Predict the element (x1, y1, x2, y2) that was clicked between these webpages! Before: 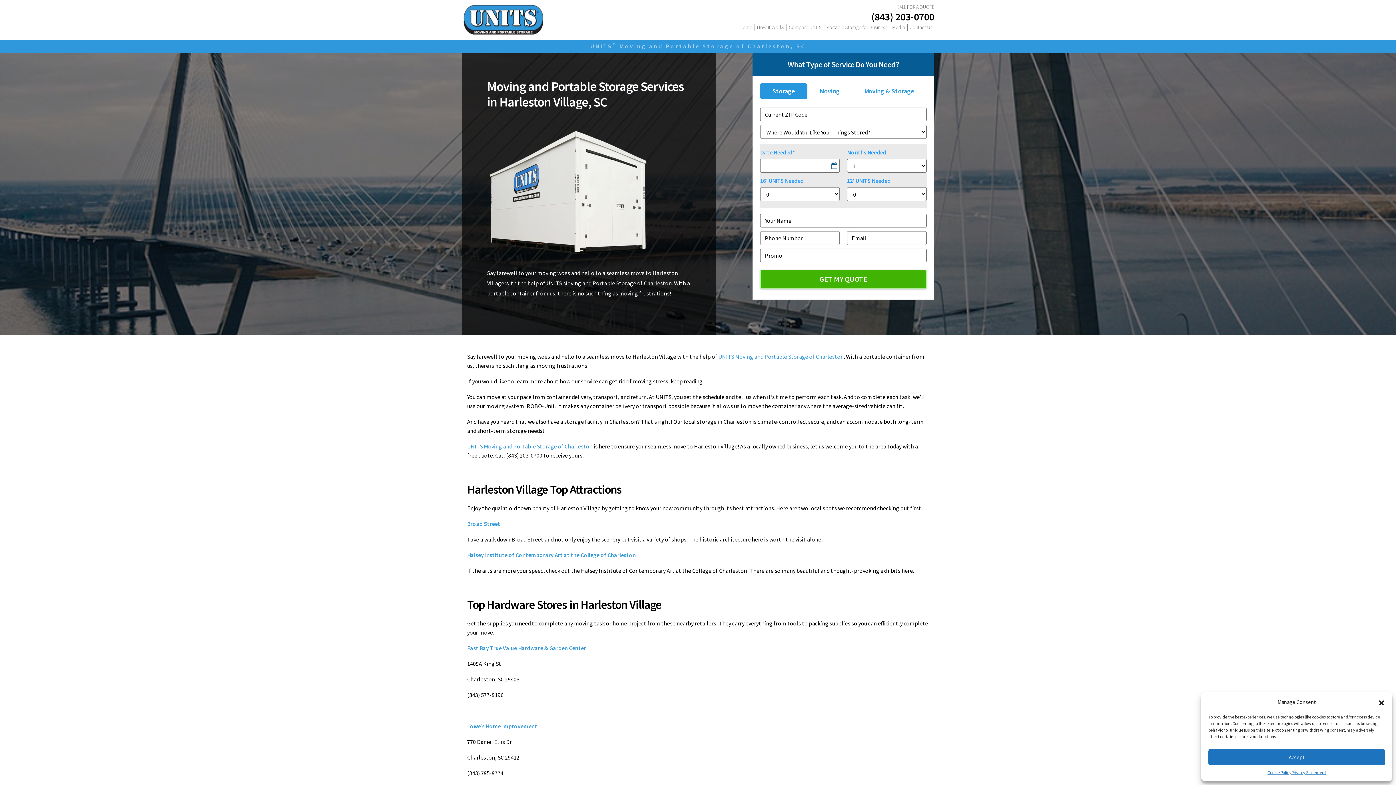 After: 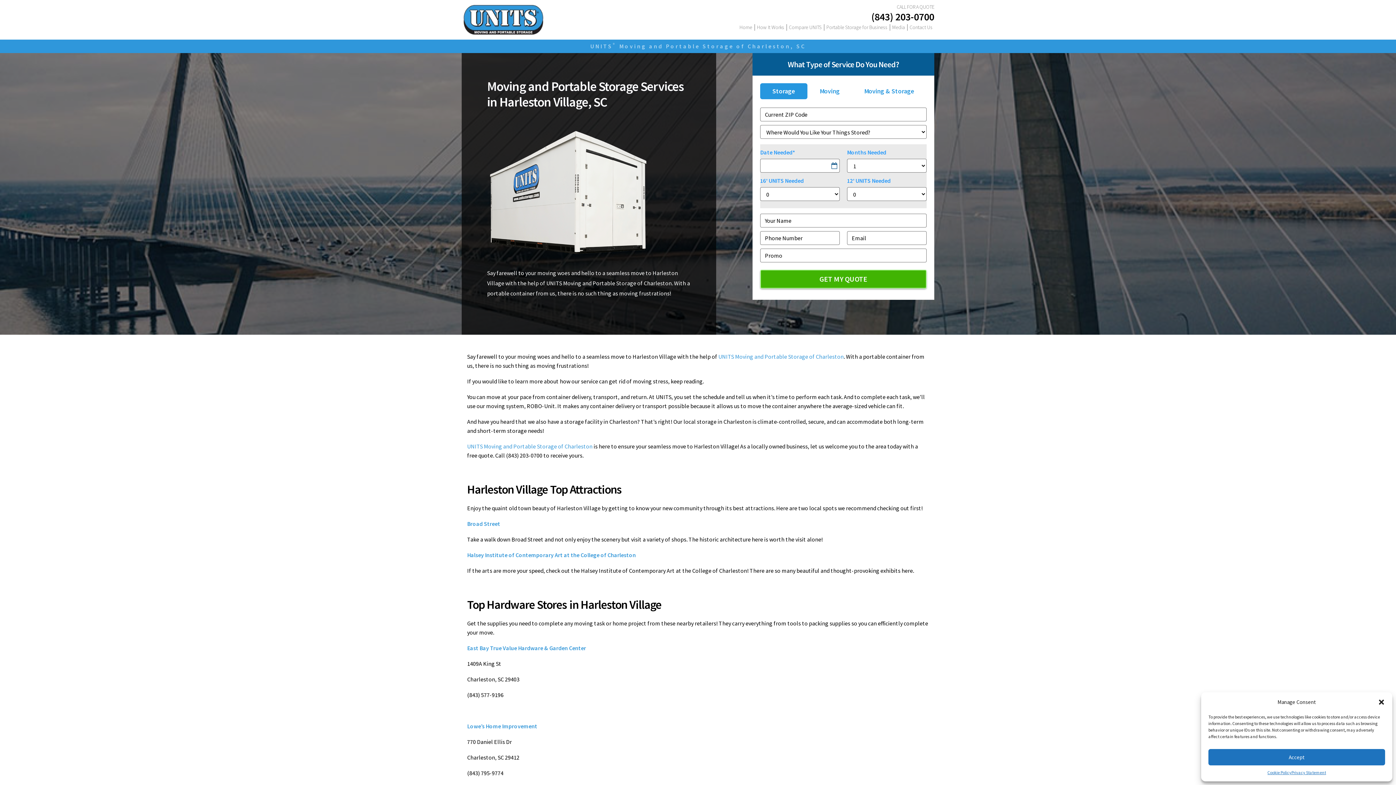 Action: bbox: (737, 11, 934, 21) label: (843) 203-0700